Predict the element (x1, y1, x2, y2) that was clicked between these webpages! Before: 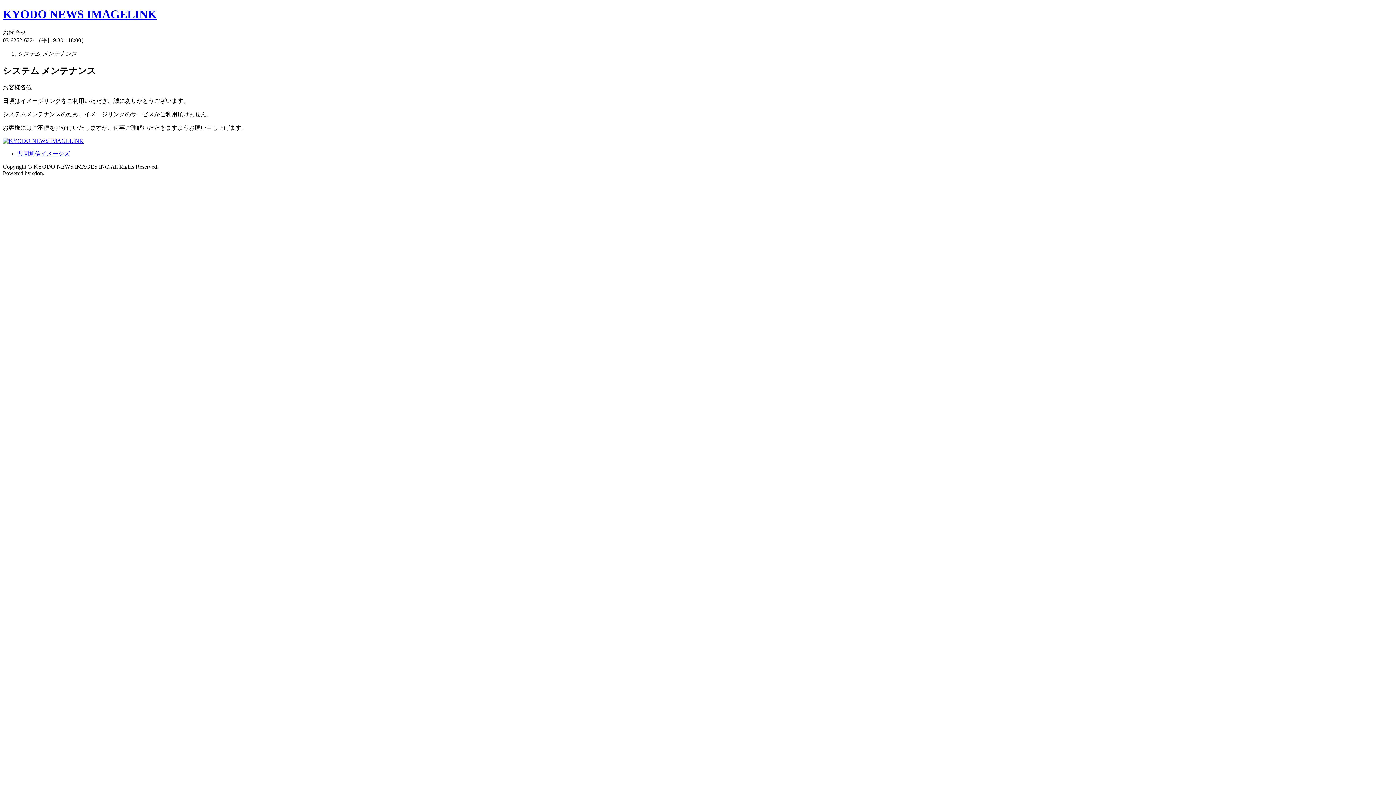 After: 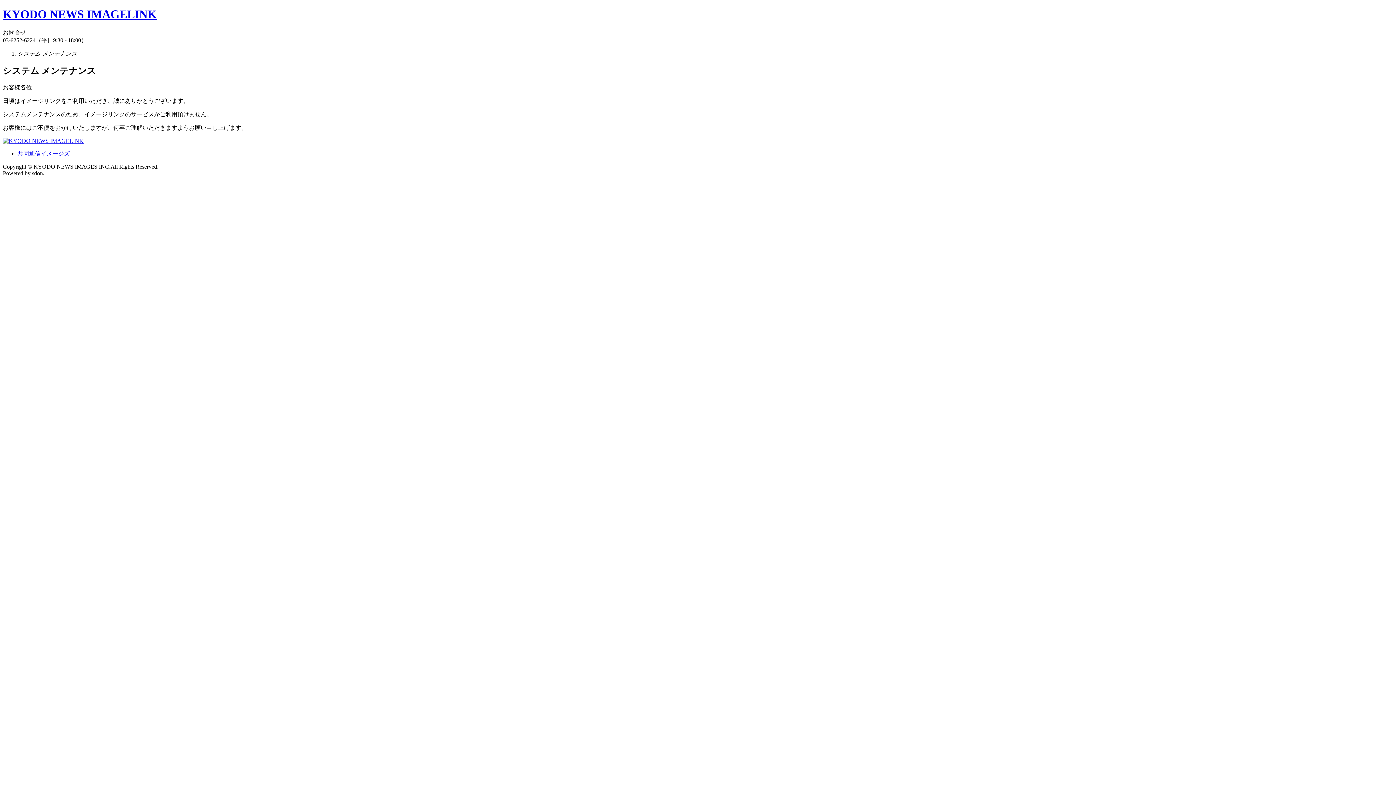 Action: bbox: (2, 137, 83, 143)